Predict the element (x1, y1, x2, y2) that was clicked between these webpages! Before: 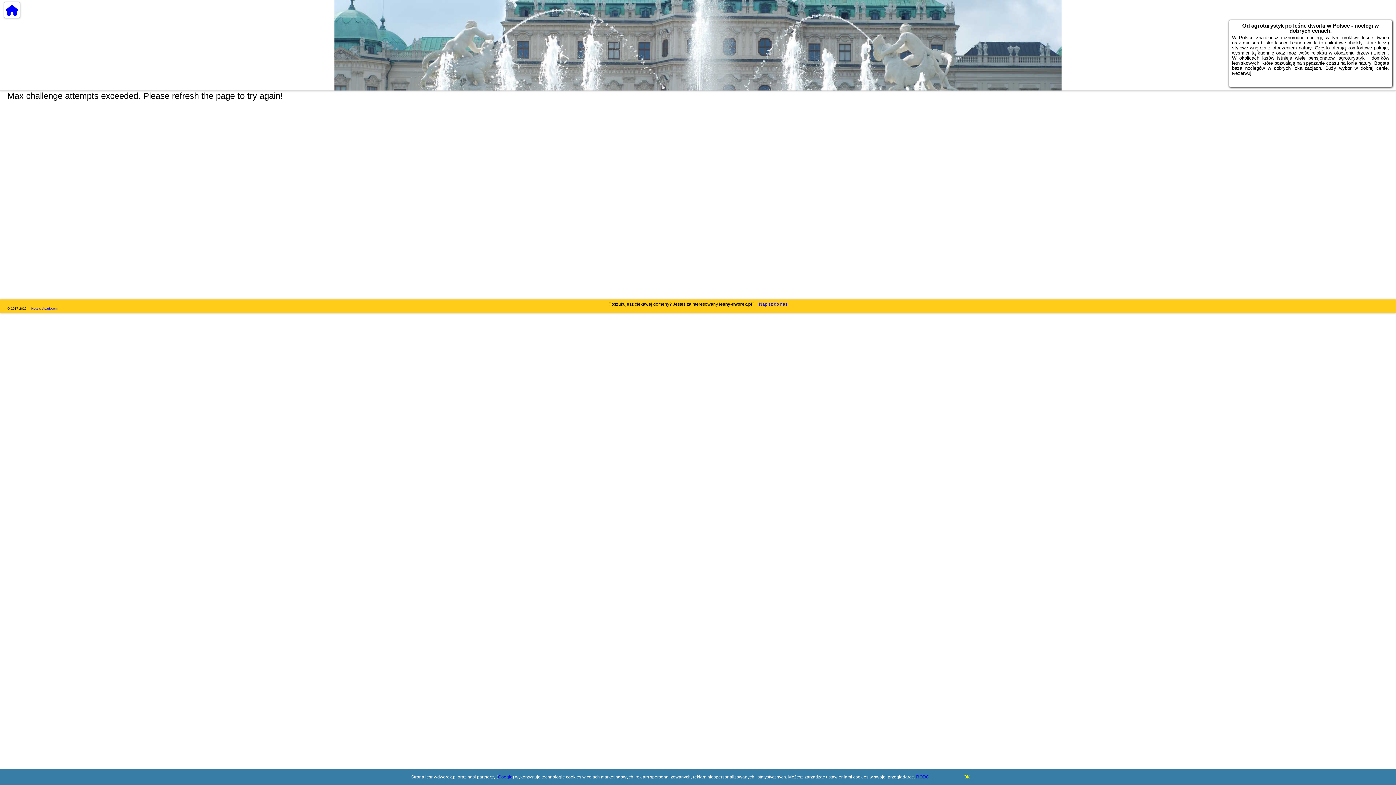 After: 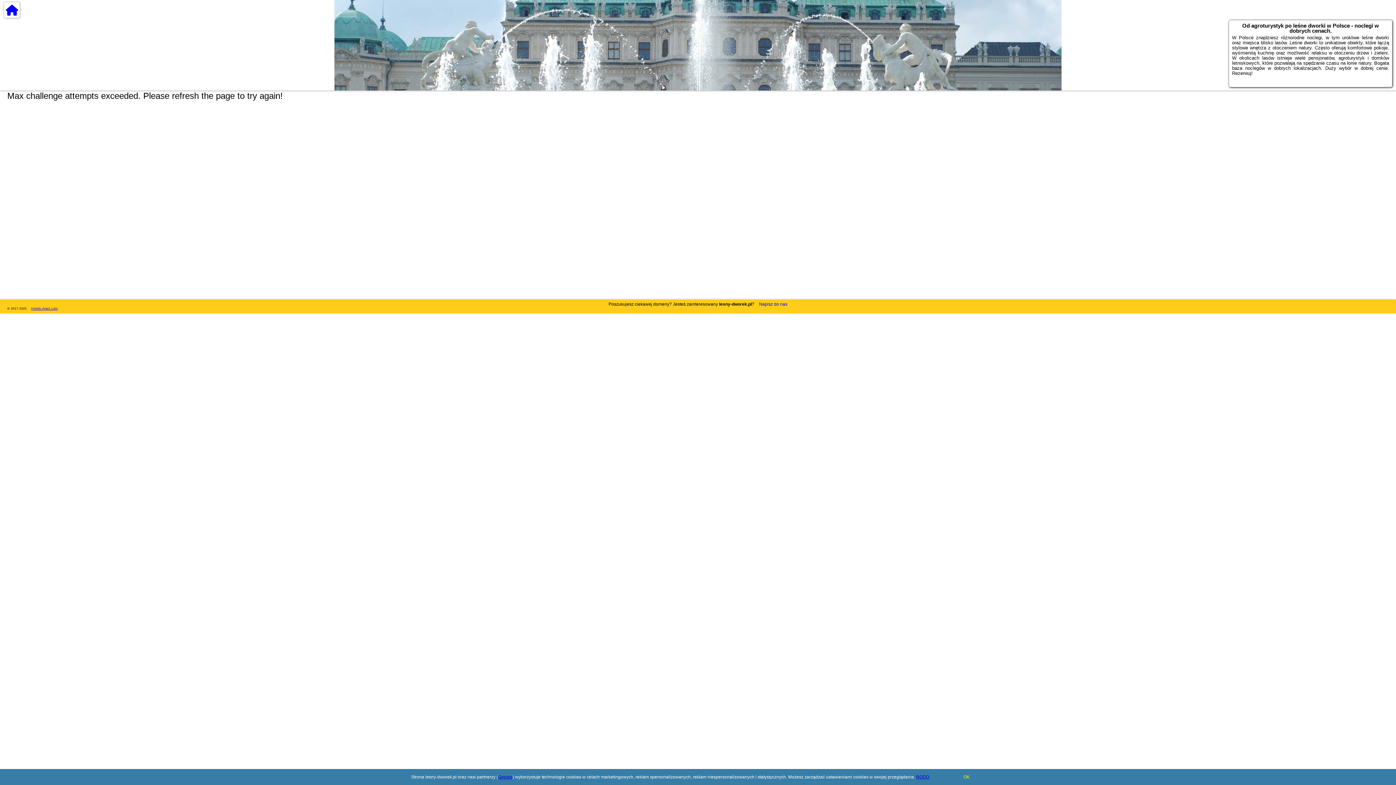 Action: bbox: (31, 306, 57, 310) label: Hotels-Apart.com